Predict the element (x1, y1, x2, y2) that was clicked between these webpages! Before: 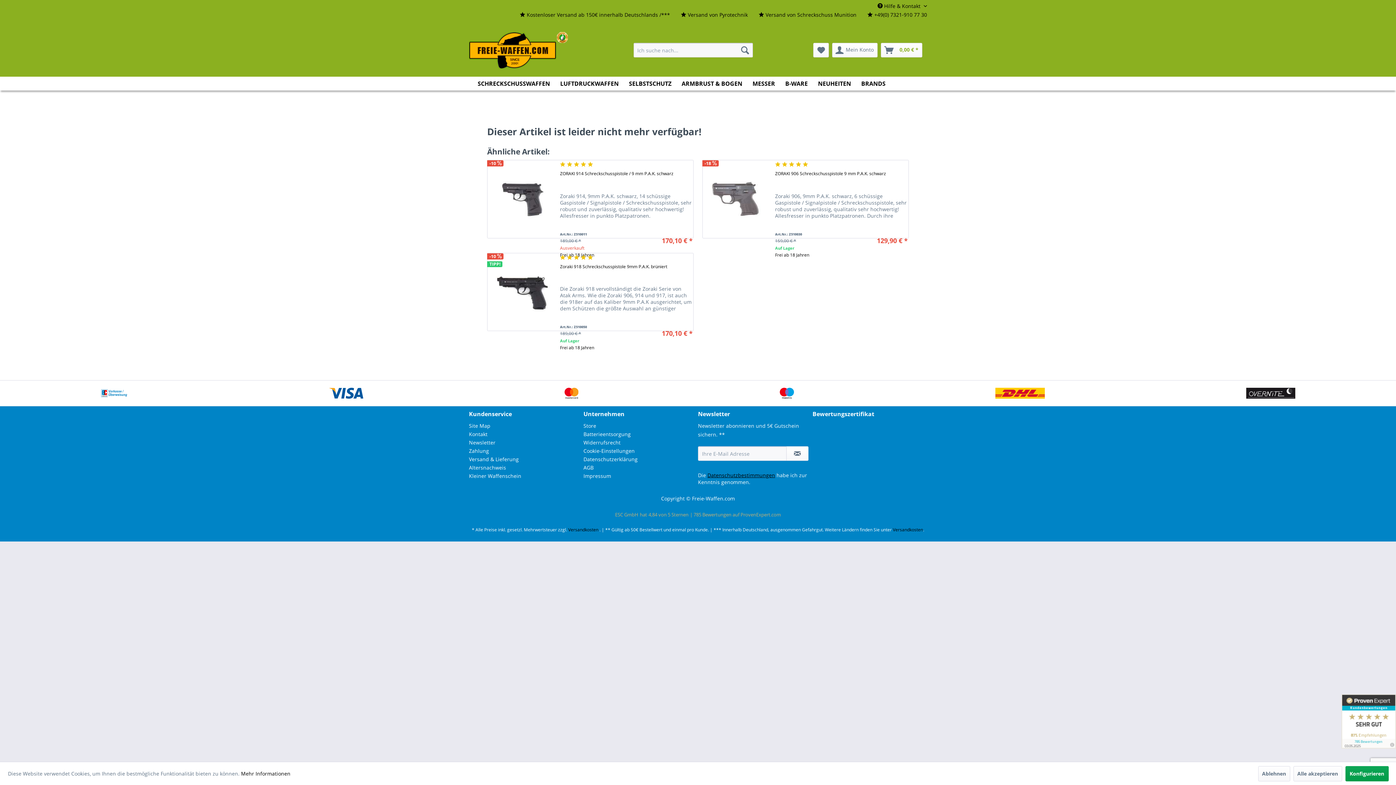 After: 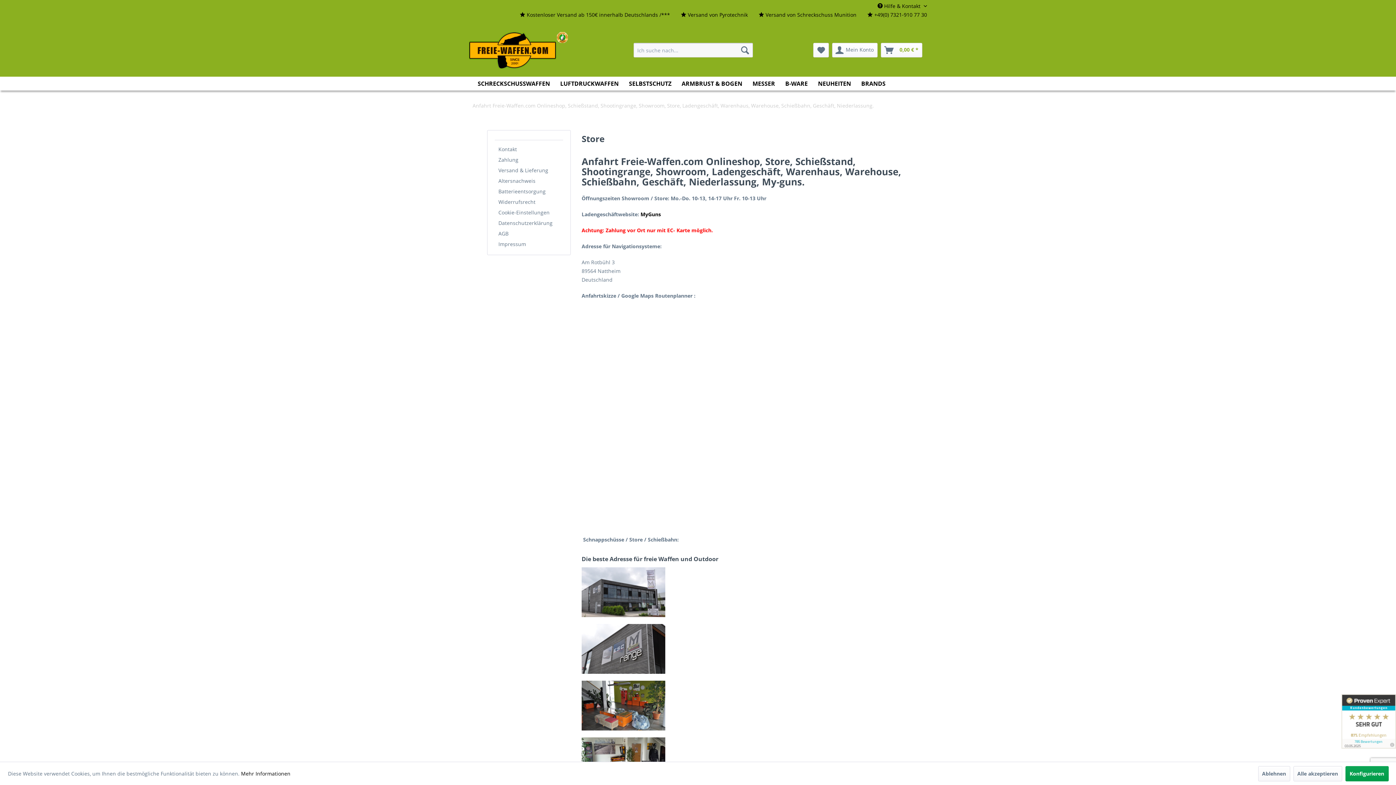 Action: label: Store bbox: (583, 421, 694, 430)